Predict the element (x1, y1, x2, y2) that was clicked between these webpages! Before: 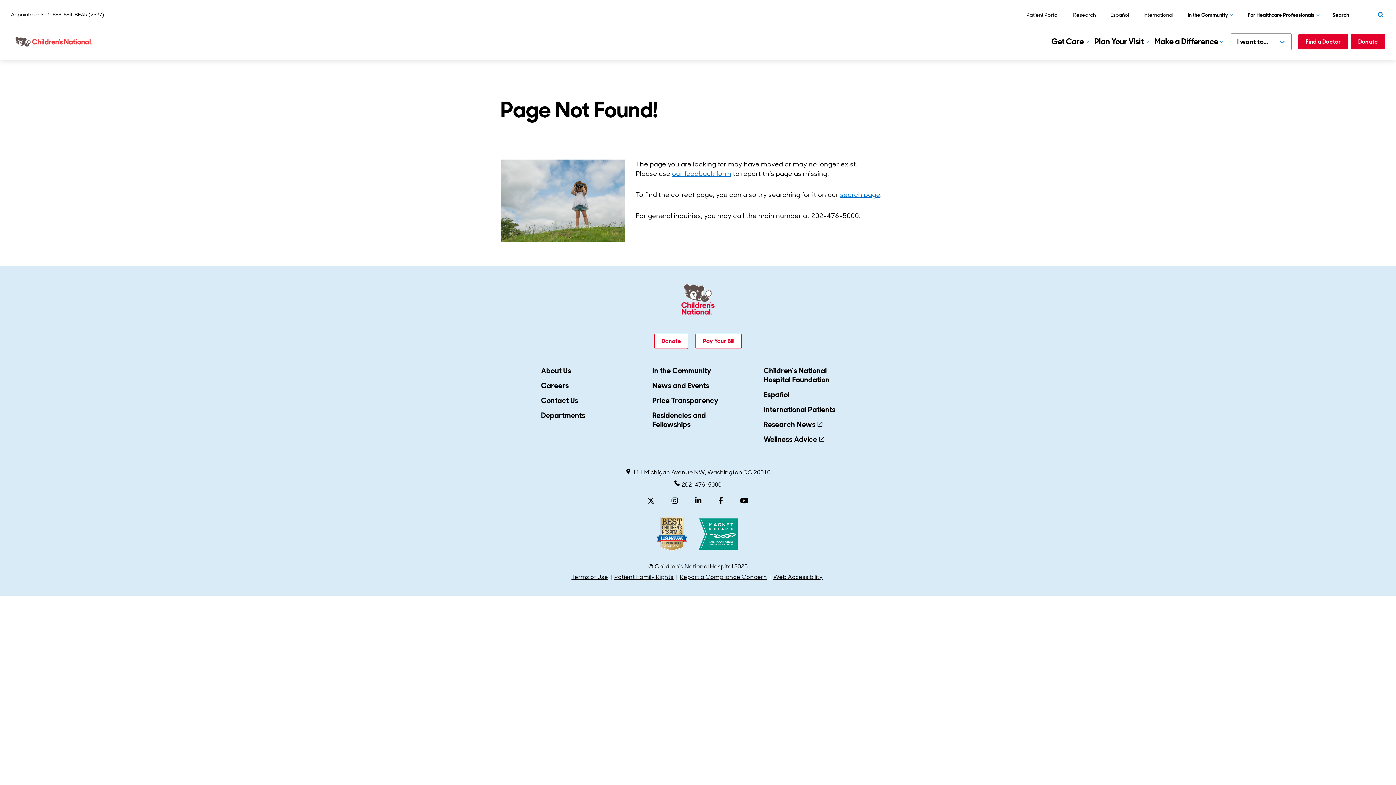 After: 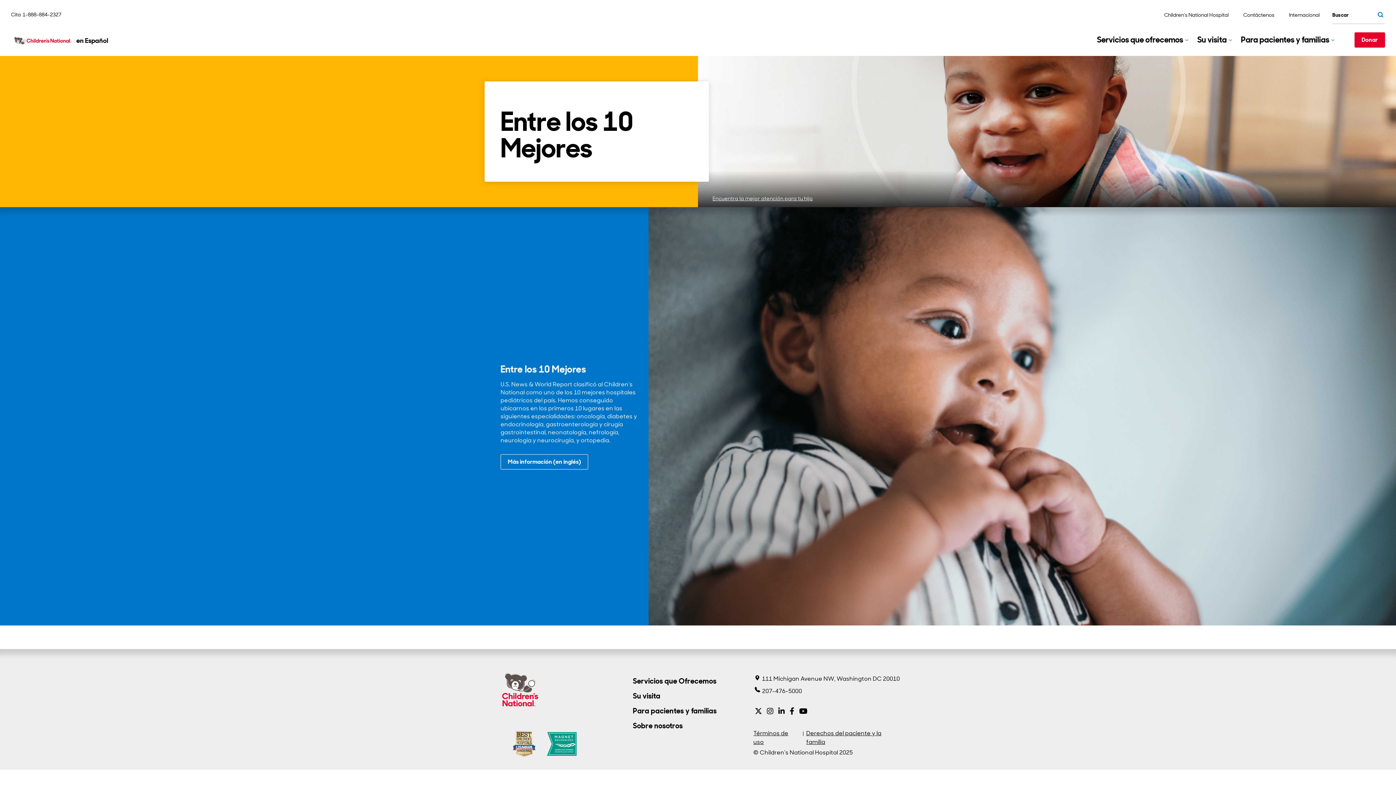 Action: label: Español bbox: (1108, 10, 1131, 19)